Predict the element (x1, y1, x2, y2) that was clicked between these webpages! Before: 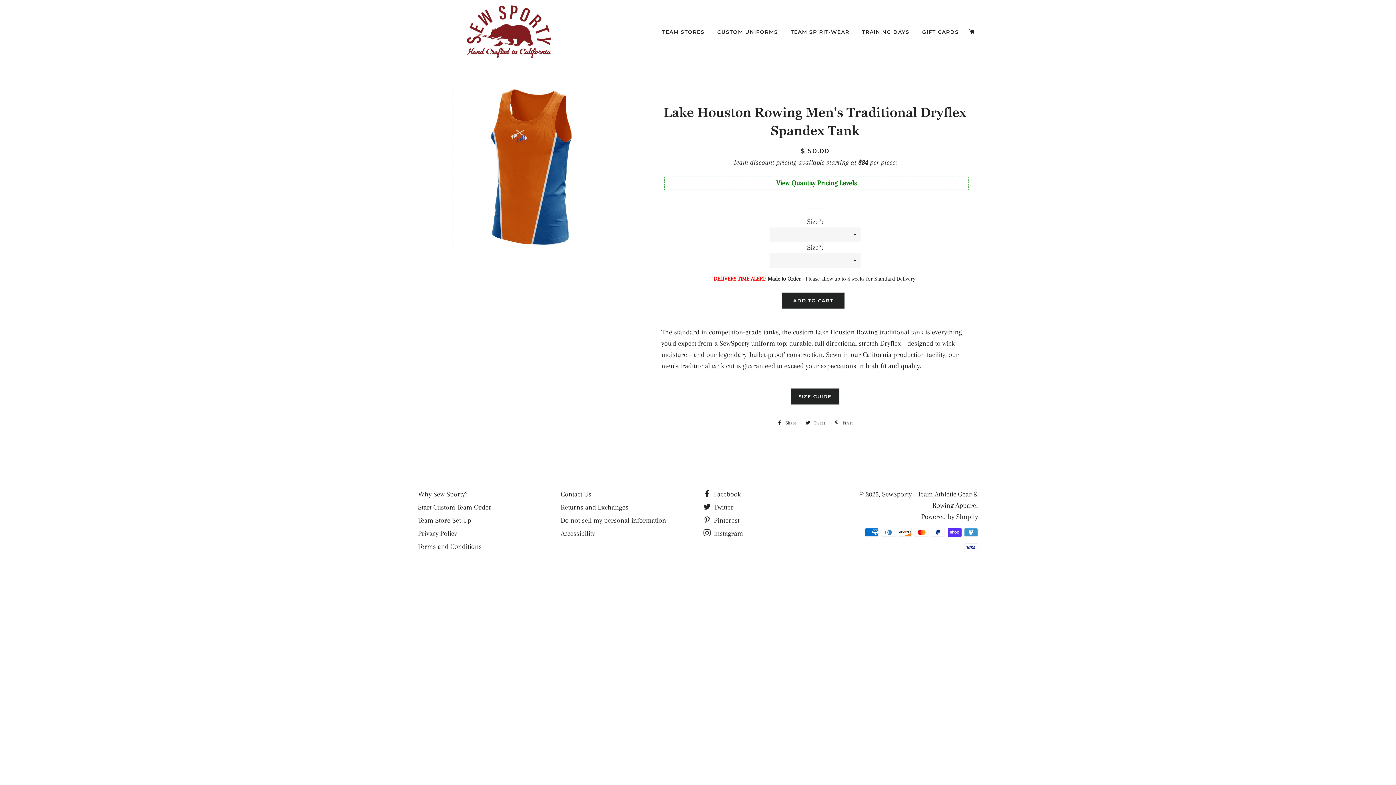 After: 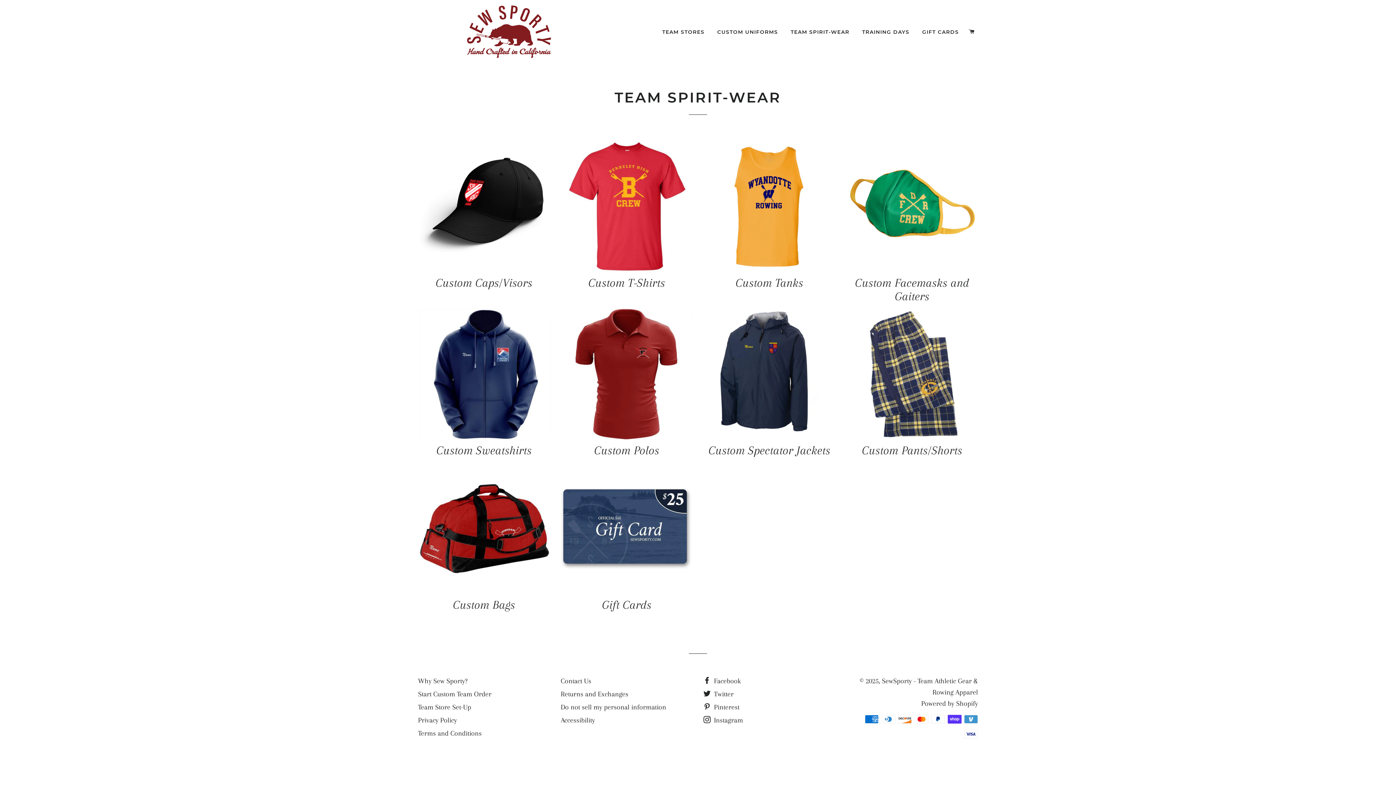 Action: bbox: (785, 22, 855, 41) label: TEAM SPIRIT-WEAR